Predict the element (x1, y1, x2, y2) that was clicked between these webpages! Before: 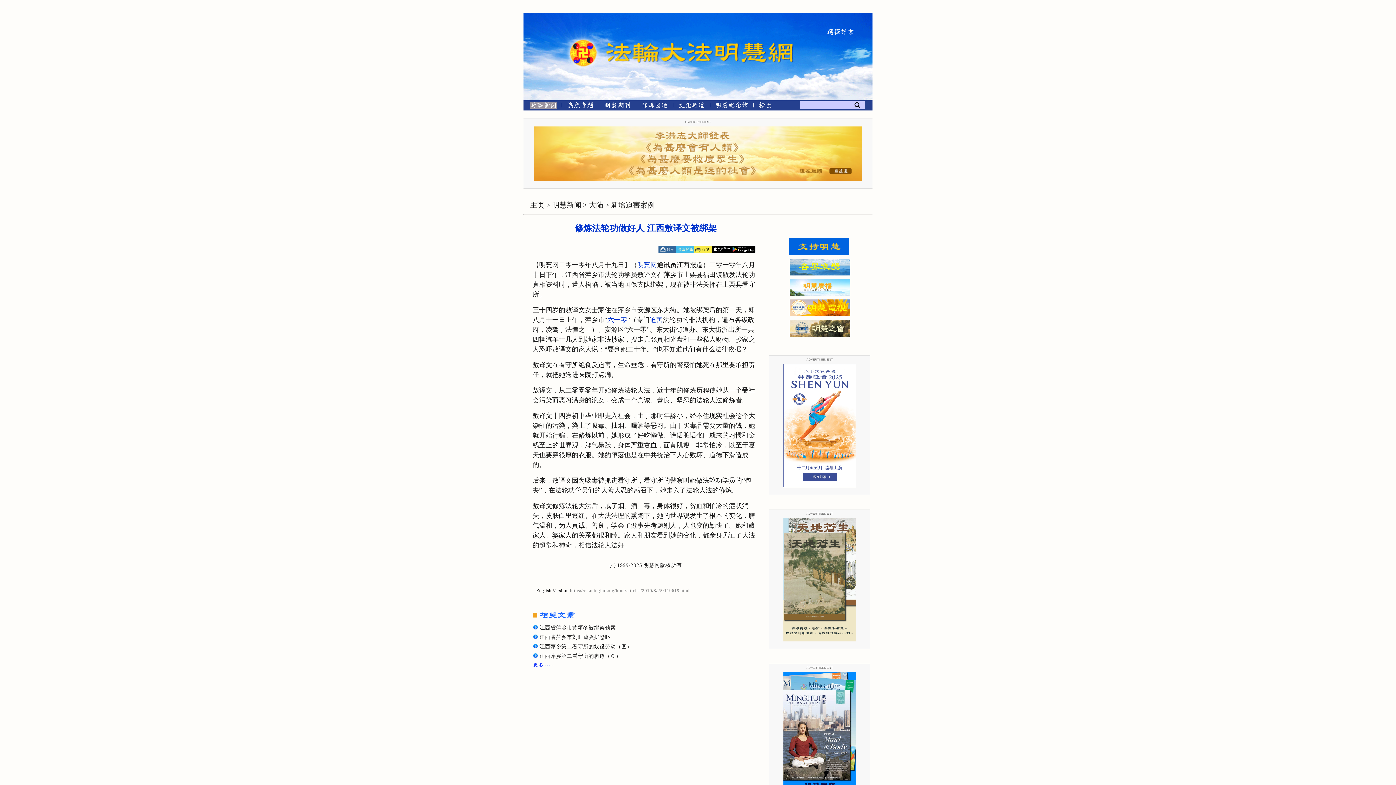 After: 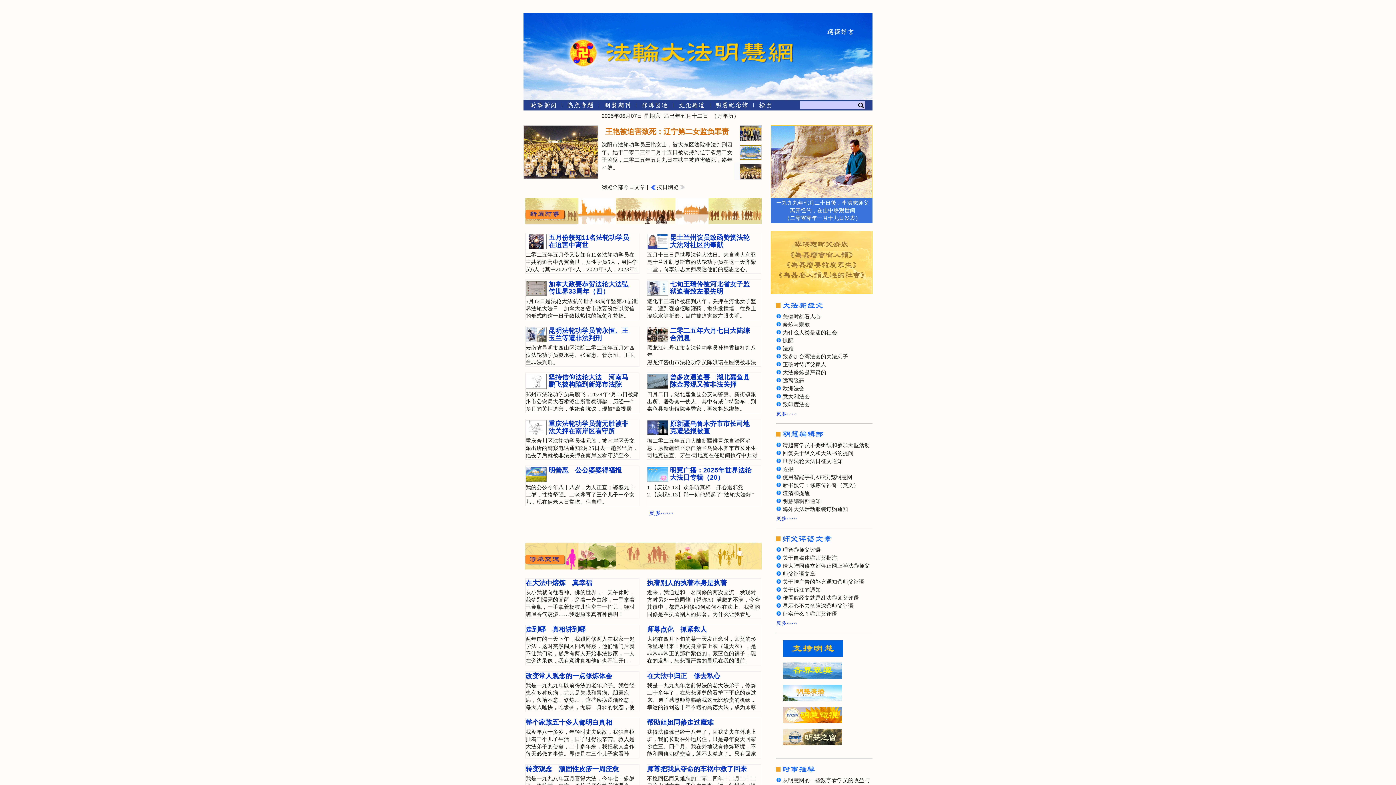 Action: label: 主页 bbox: (530, 201, 544, 209)